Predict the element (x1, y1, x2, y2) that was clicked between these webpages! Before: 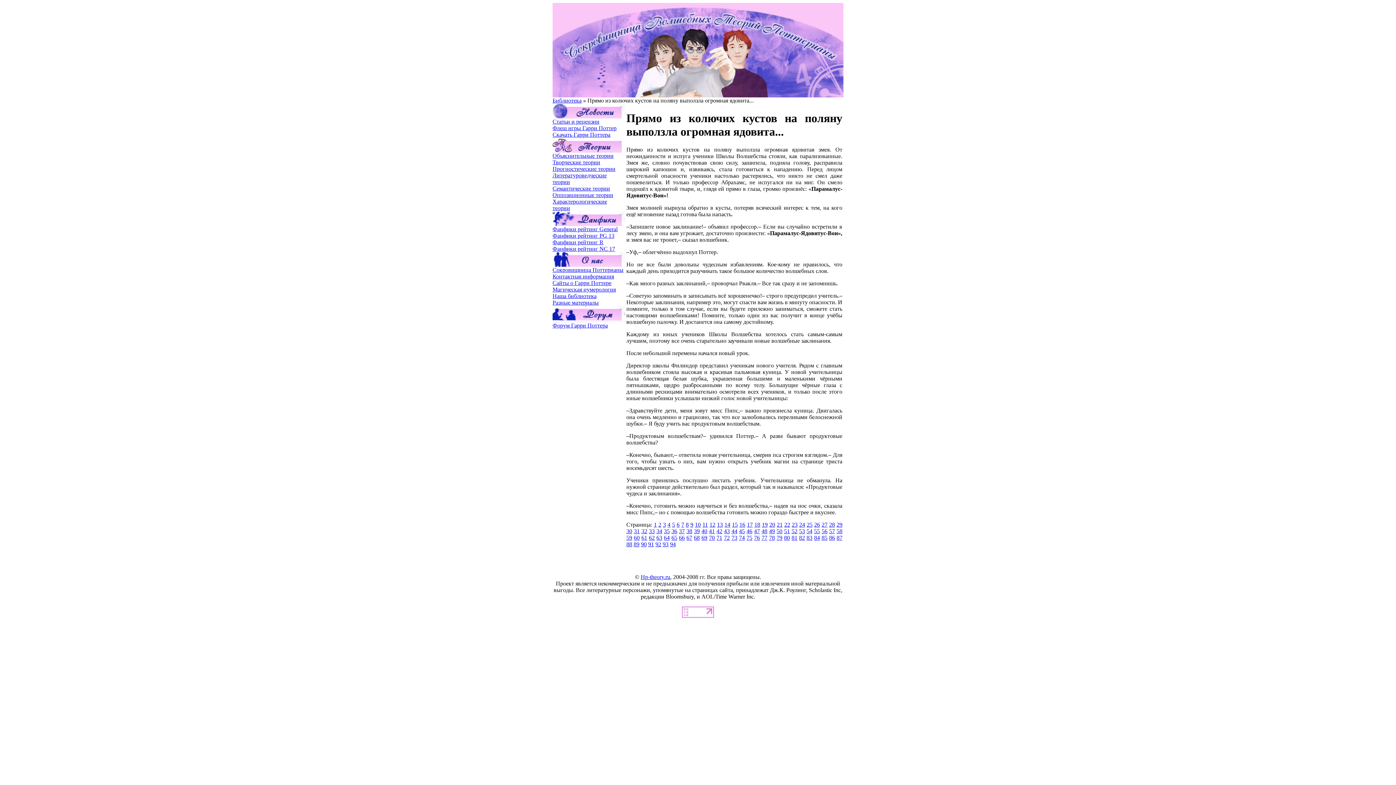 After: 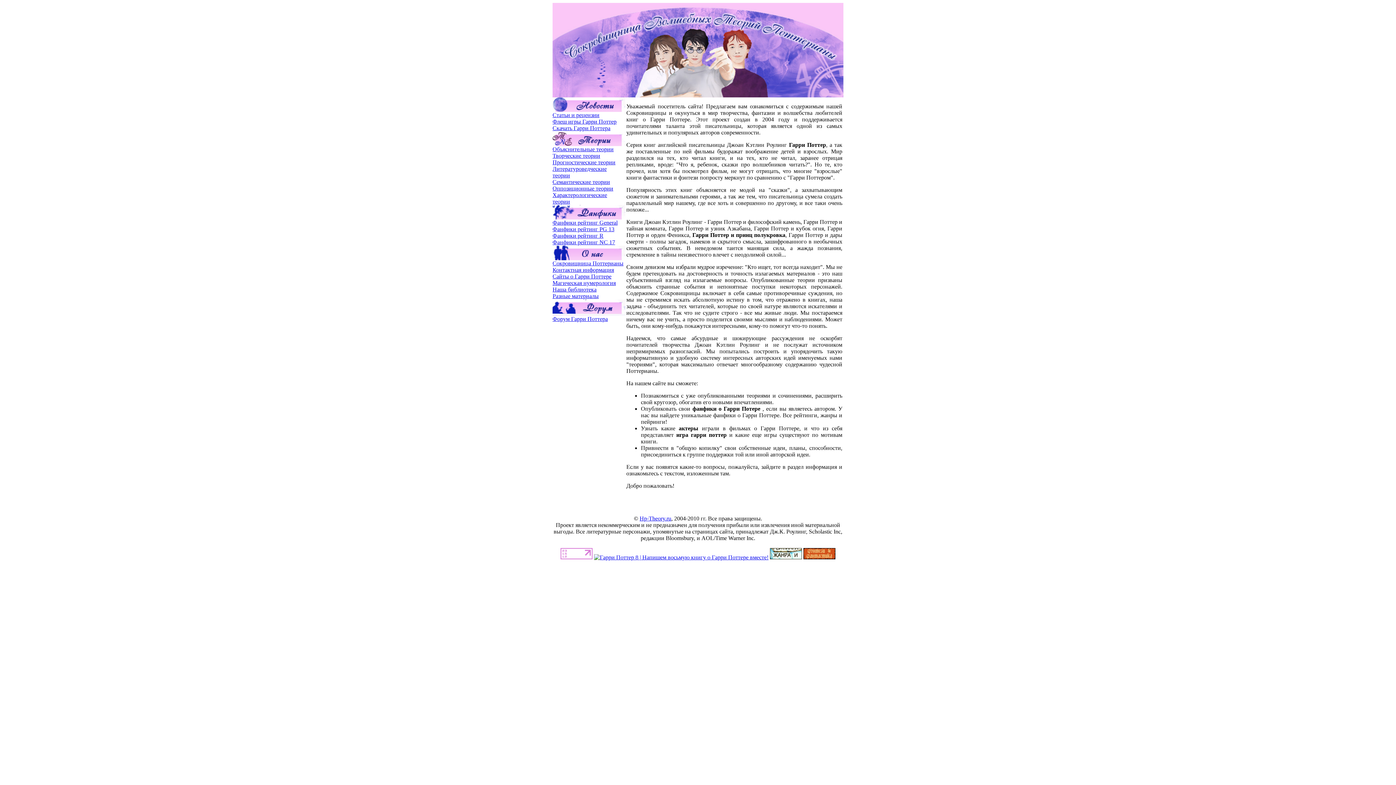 Action: bbox: (552, 92, 843, 98)